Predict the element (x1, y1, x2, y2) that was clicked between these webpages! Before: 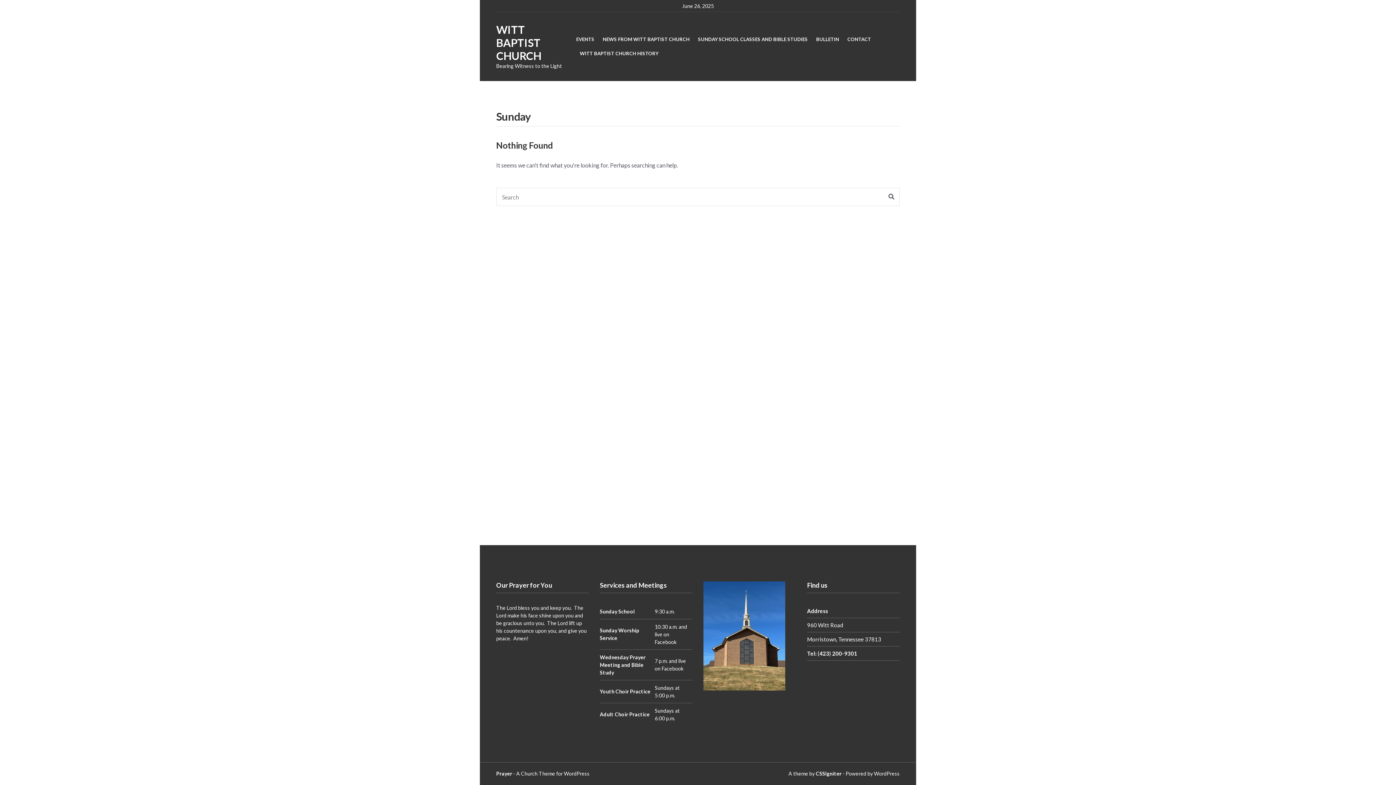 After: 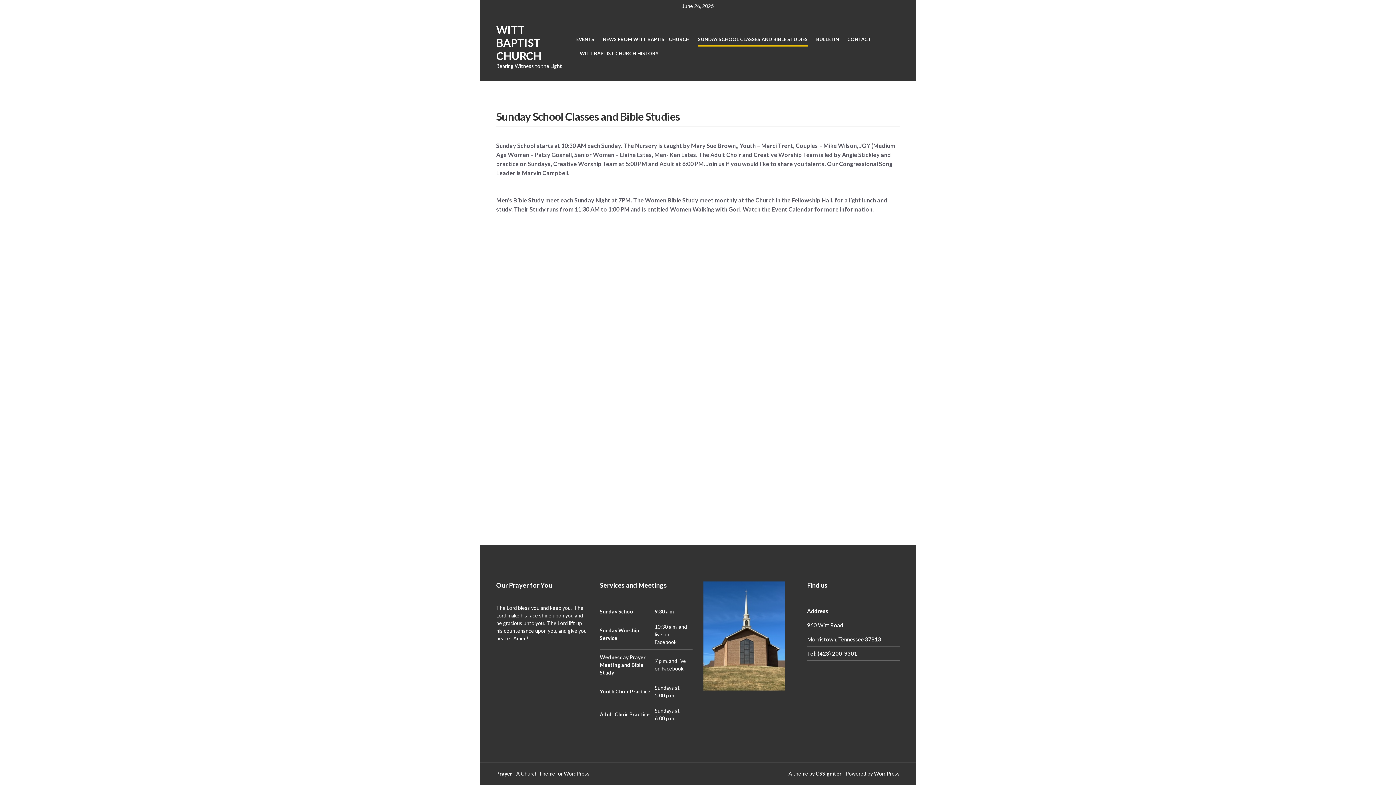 Action: bbox: (698, 32, 808, 46) label: SUNDAY SCHOOL CLASSES AND BIBLE STUDIES